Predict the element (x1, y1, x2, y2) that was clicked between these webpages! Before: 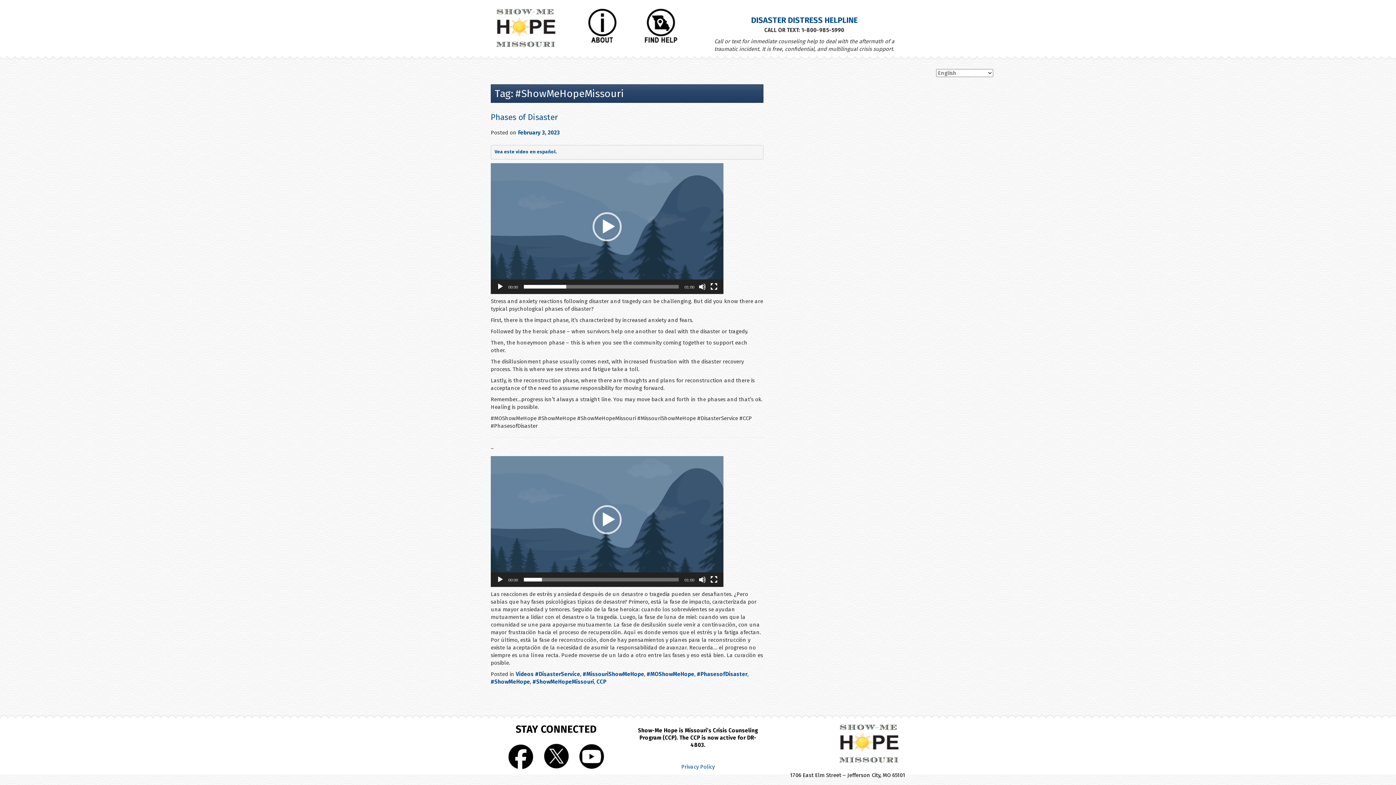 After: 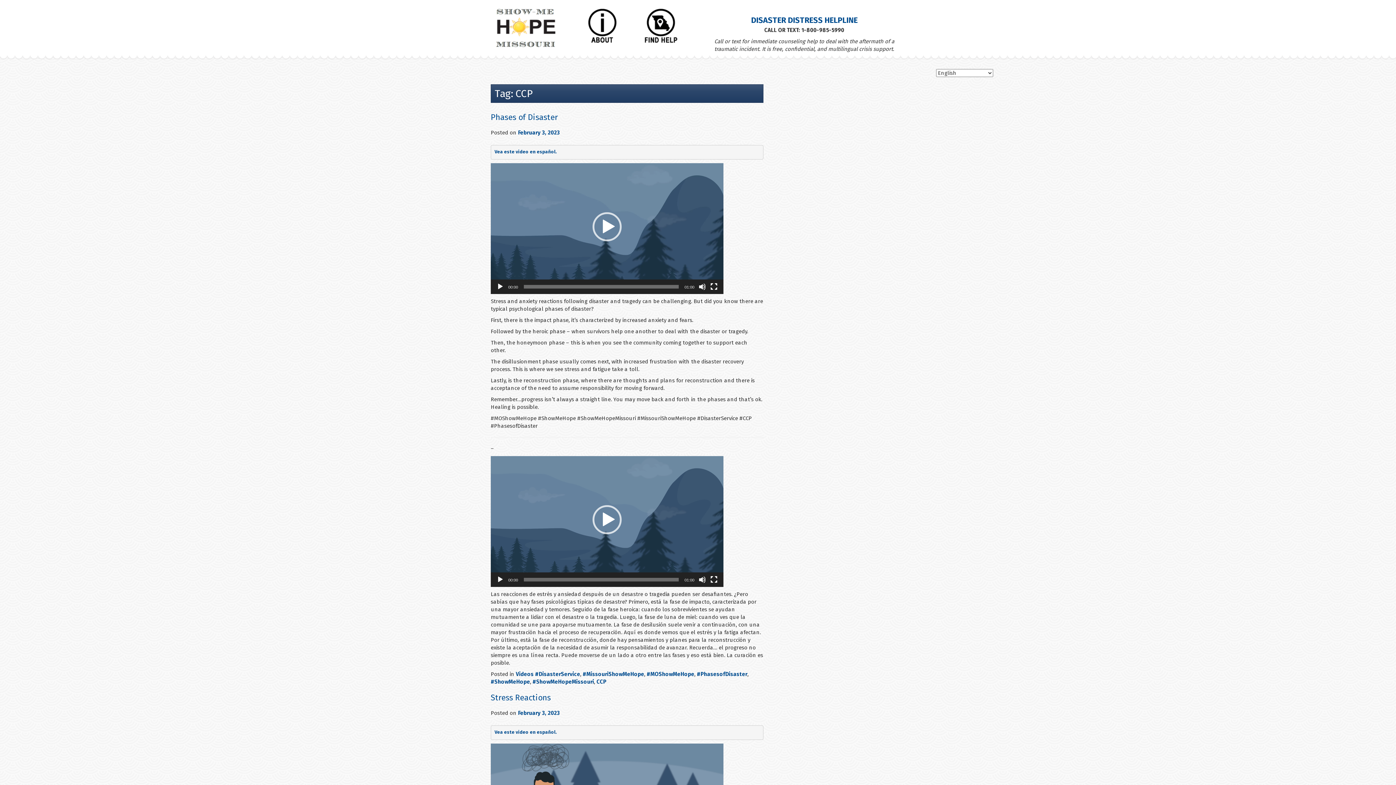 Action: bbox: (596, 678, 606, 685) label: CCP